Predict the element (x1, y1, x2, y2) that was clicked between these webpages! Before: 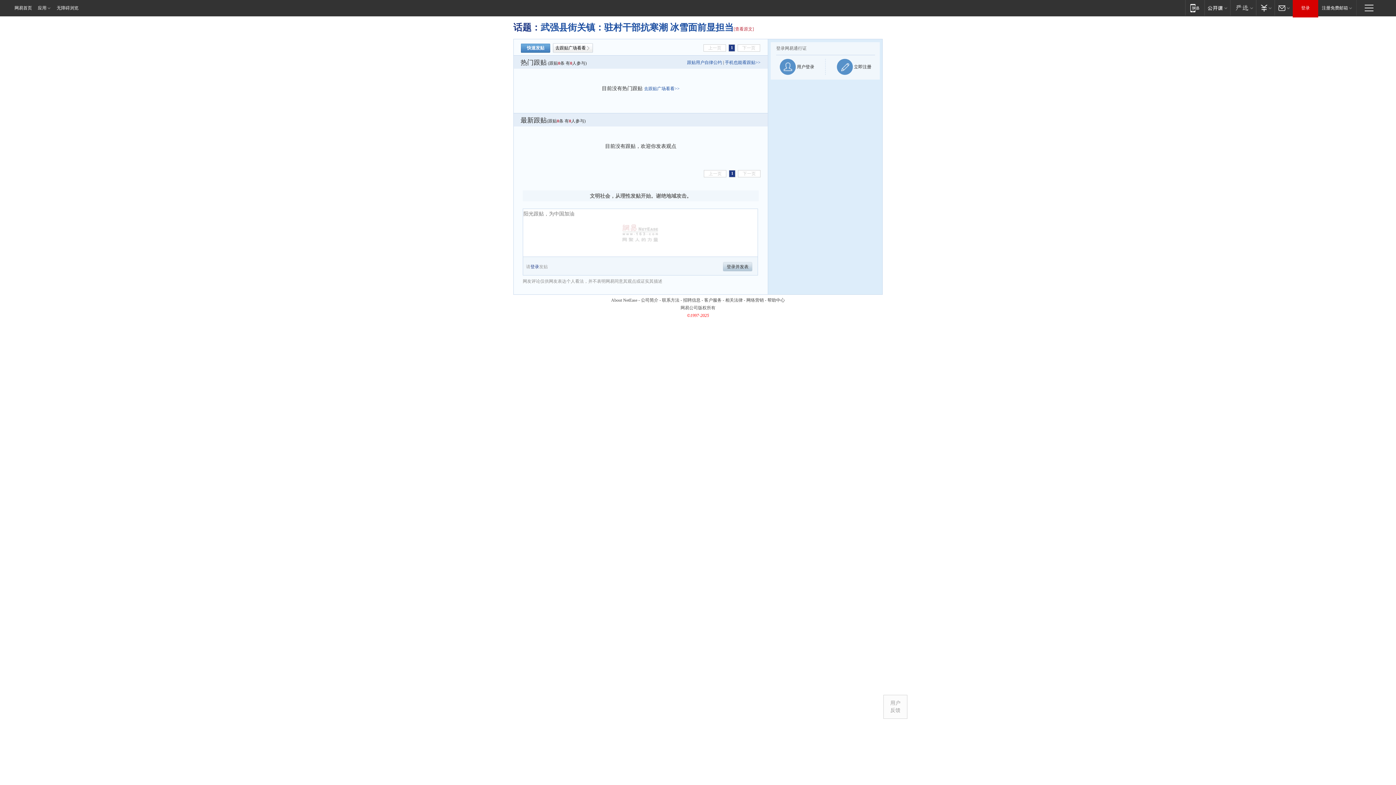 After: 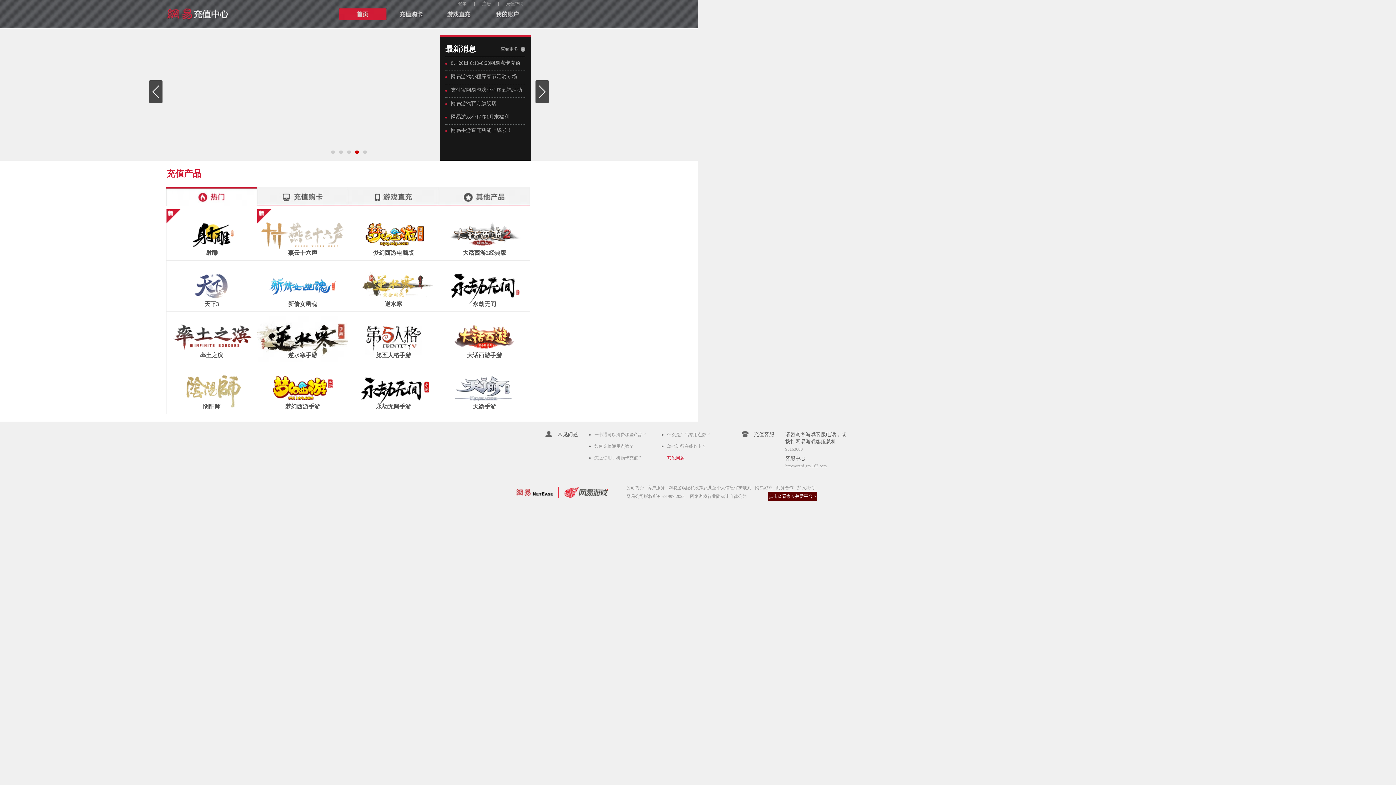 Action: label: 支付 bbox: (1256, 0, 1274, 15)